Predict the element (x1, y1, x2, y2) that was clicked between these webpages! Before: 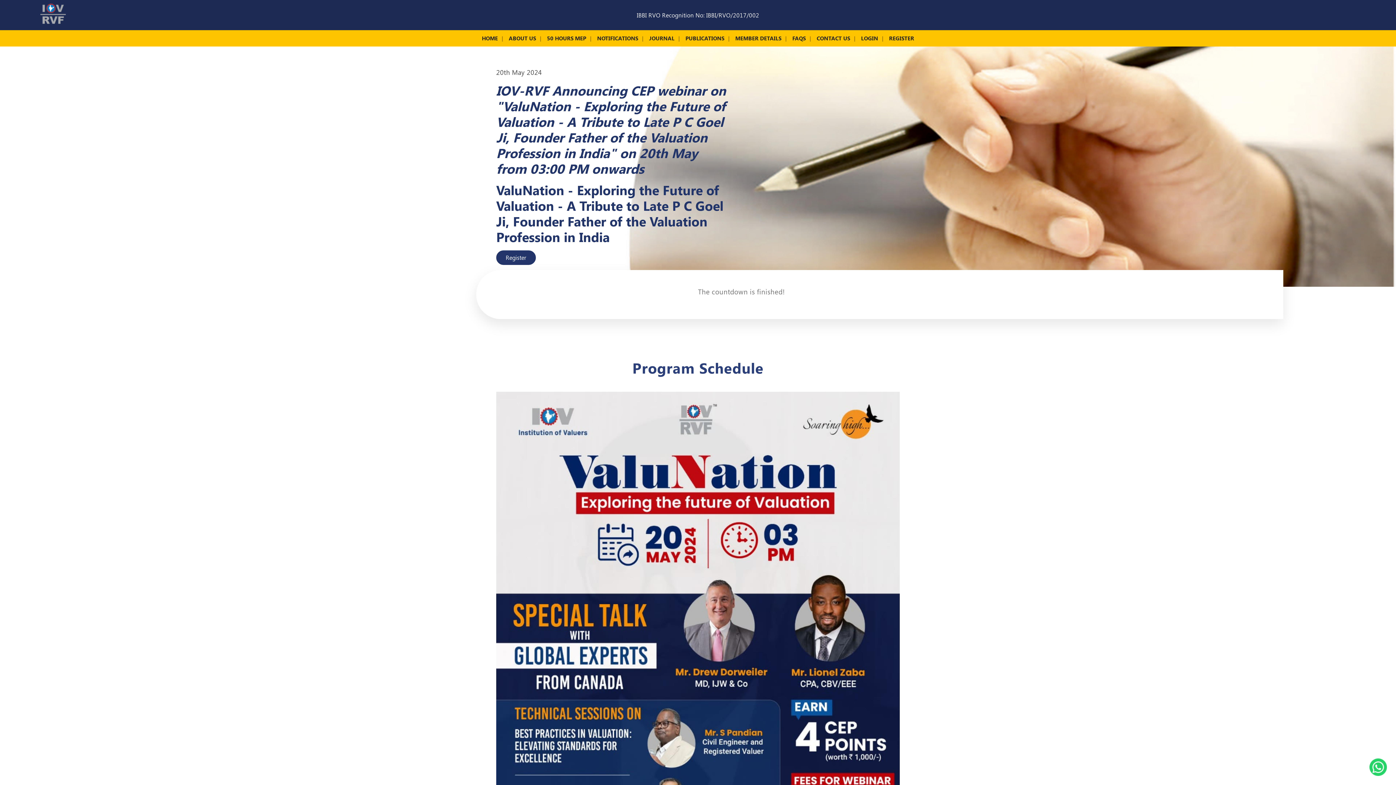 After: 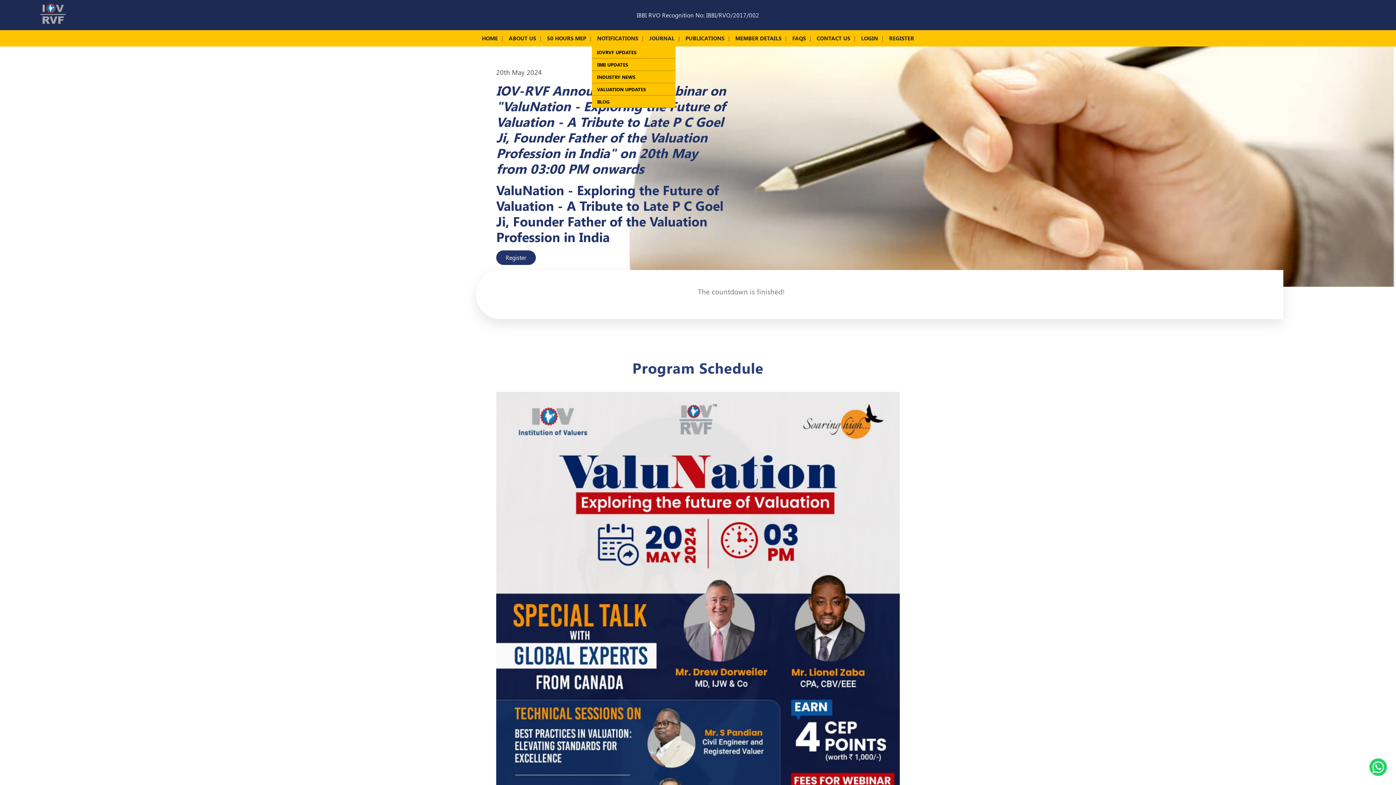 Action: label: NOTIFICATIONS bbox: (591, 30, 643, 46)